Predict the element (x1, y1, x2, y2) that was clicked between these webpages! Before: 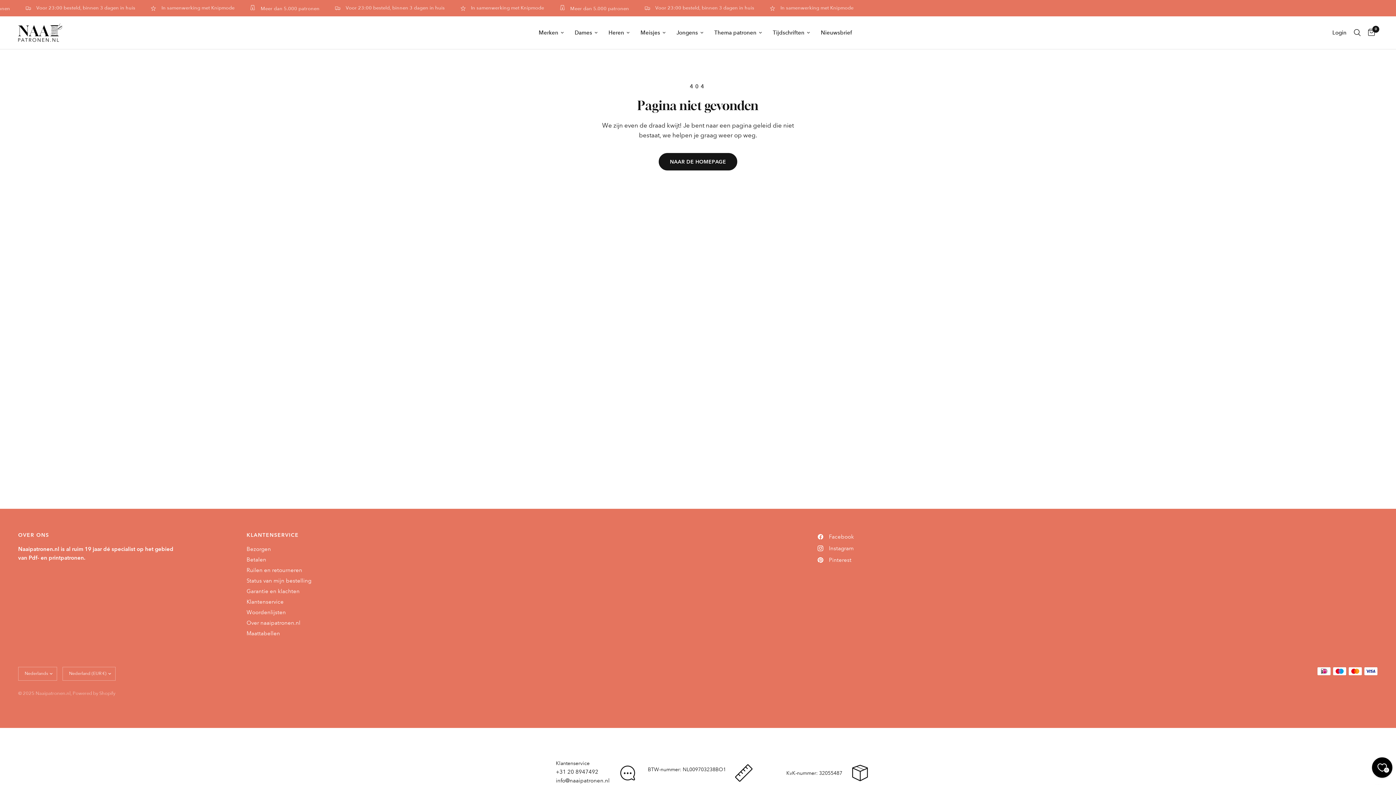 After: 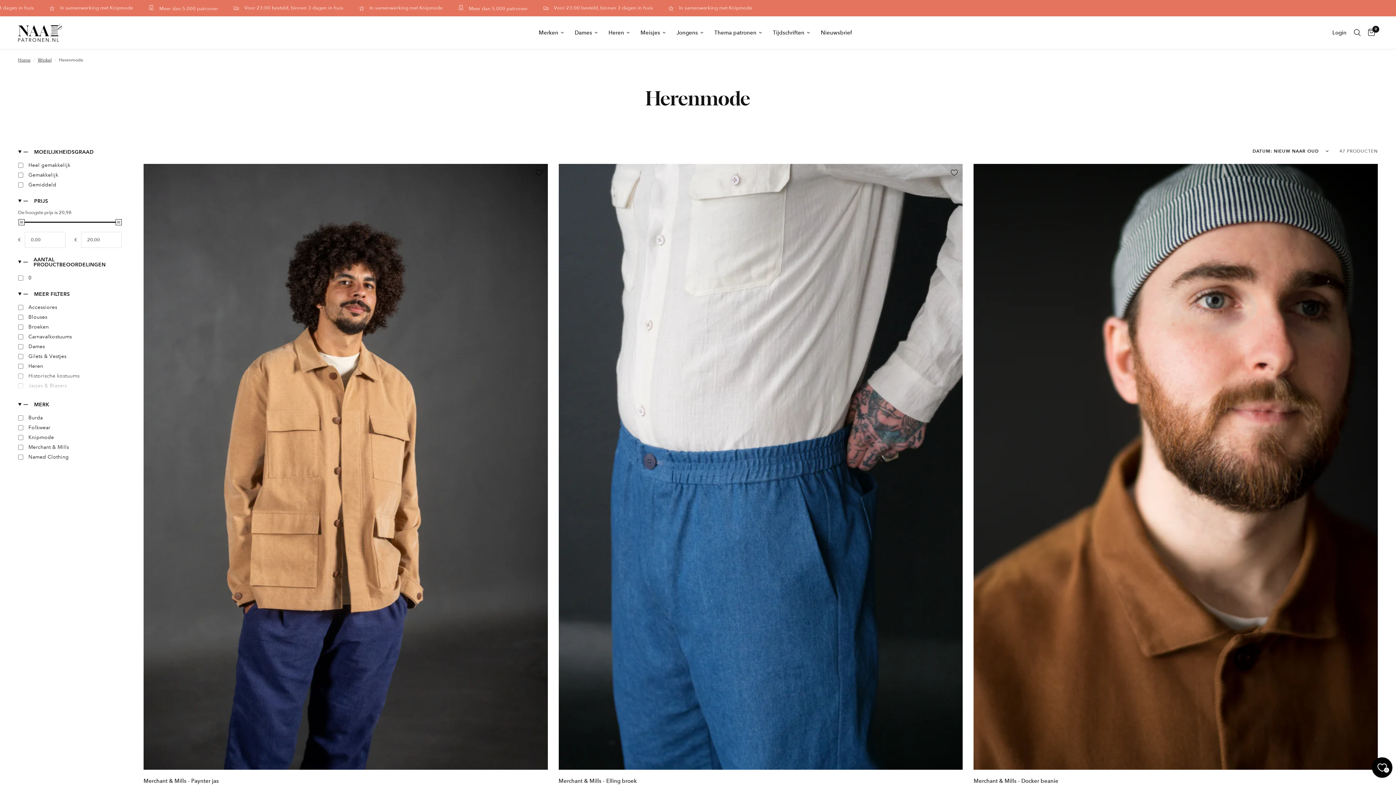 Action: label: Heren bbox: (608, 28, 629, 37)